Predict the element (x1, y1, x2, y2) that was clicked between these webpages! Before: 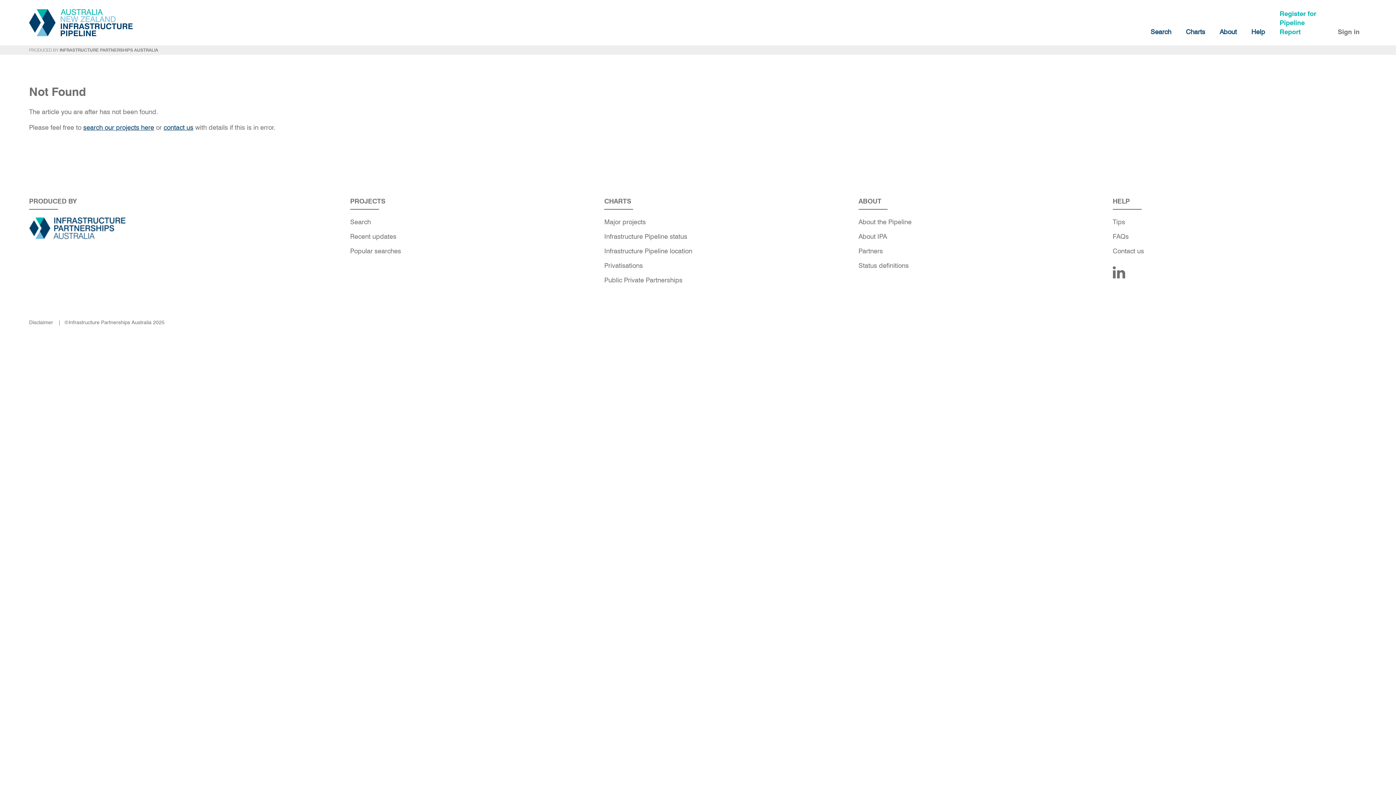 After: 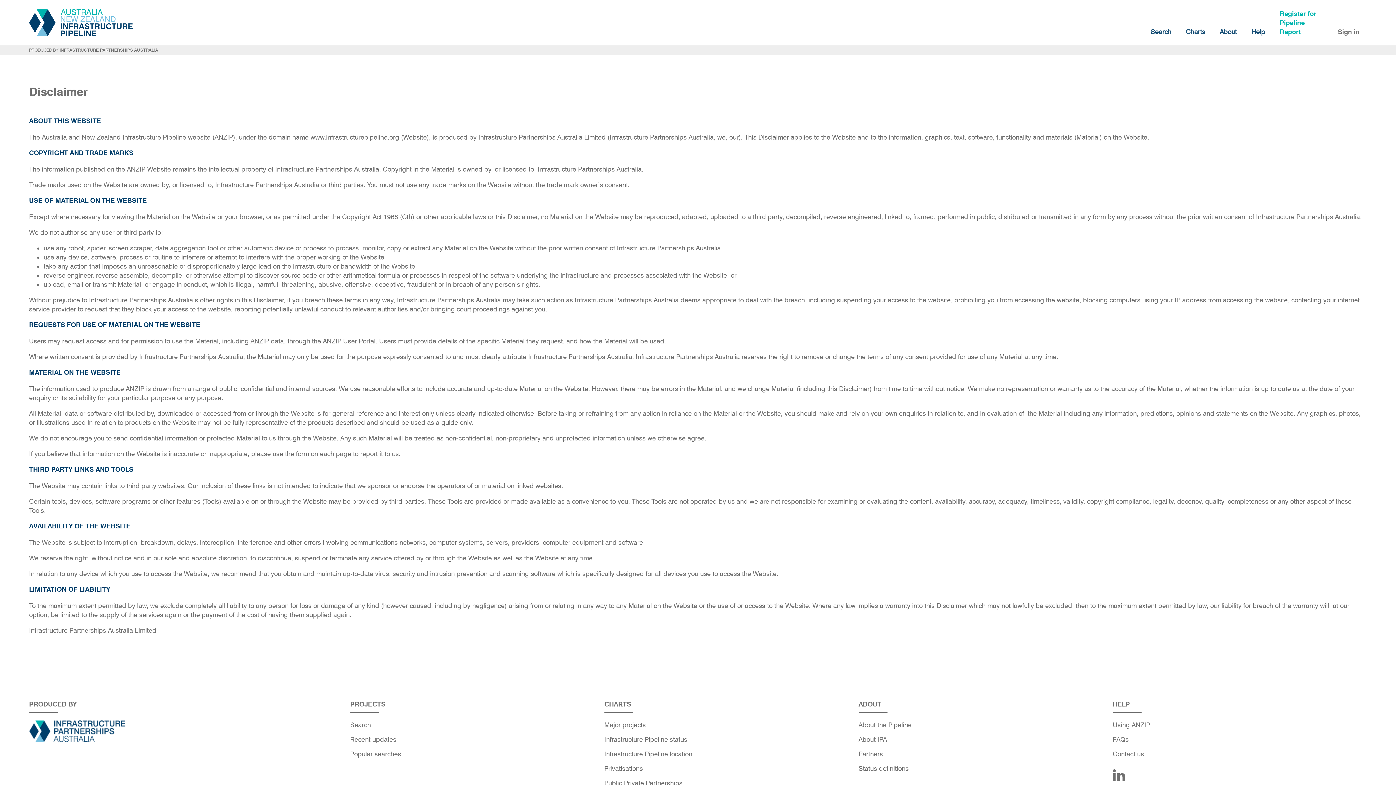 Action: bbox: (29, 319, 53, 325) label: Disclaimer